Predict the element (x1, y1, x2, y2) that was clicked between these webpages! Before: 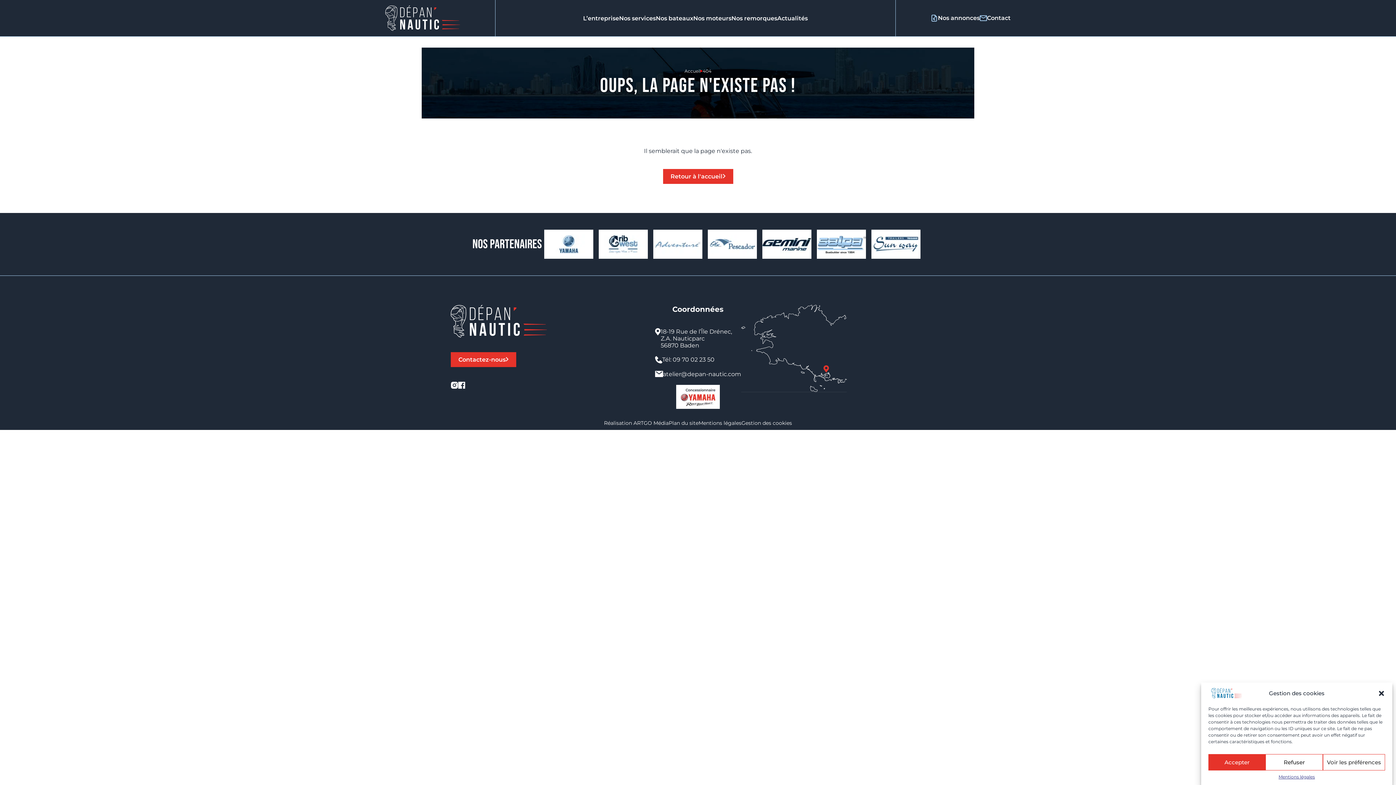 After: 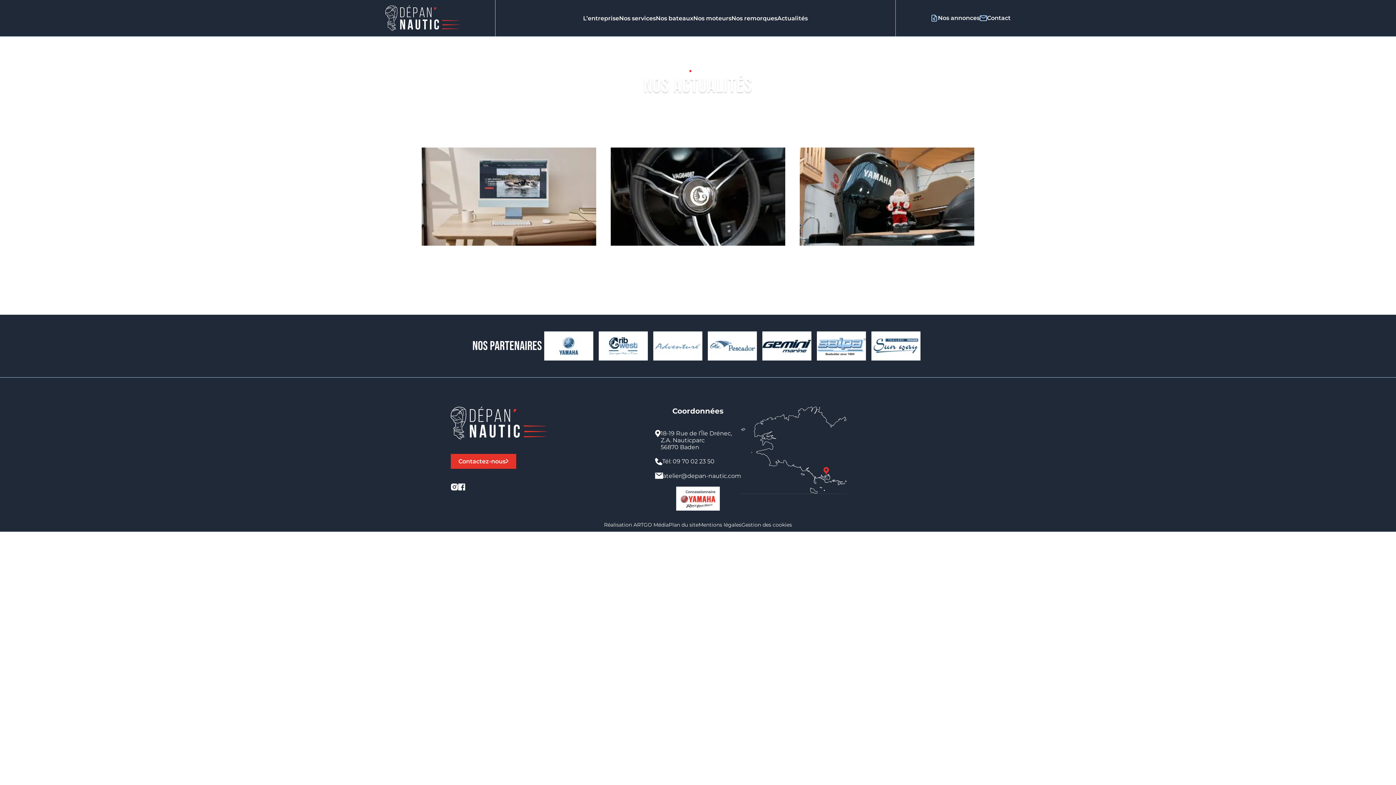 Action: bbox: (777, 0, 808, 36) label: Actualités